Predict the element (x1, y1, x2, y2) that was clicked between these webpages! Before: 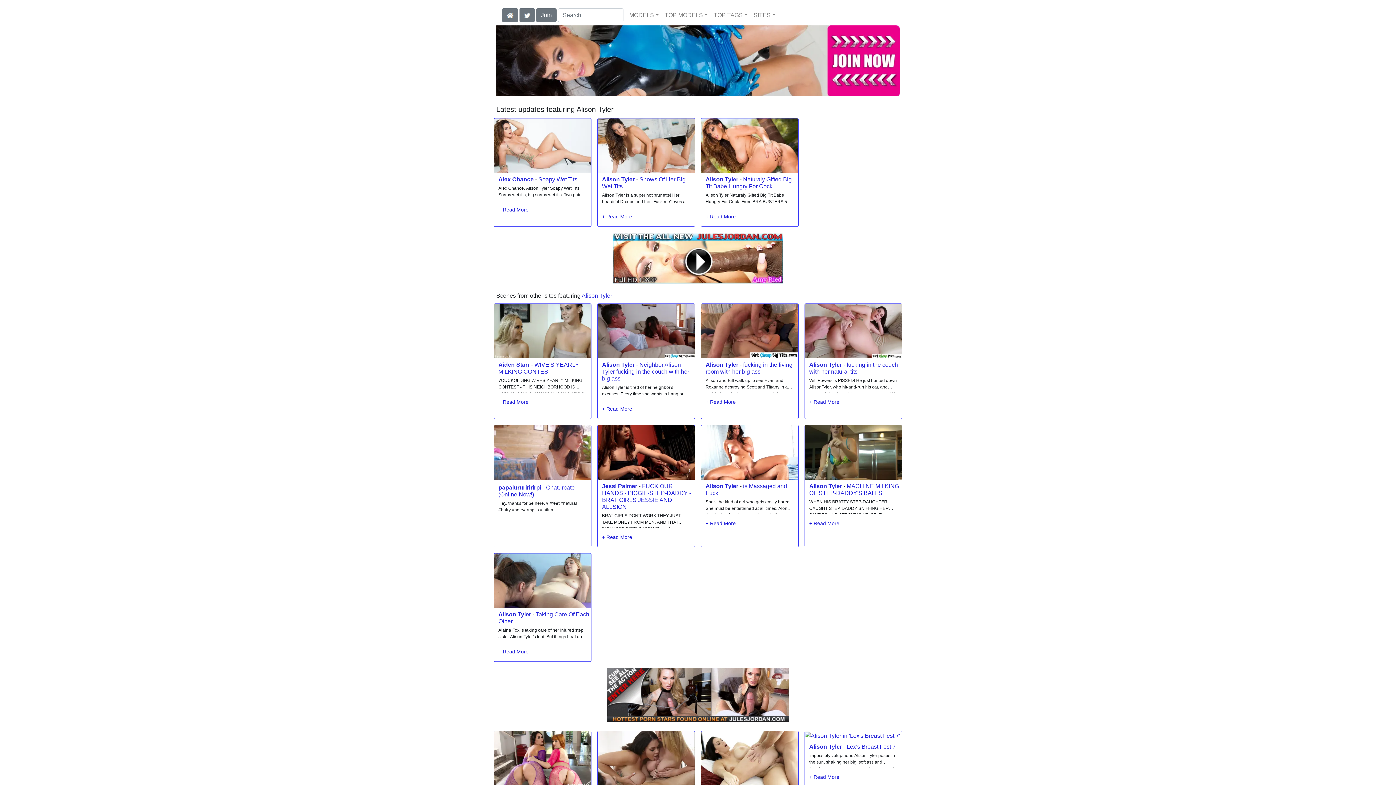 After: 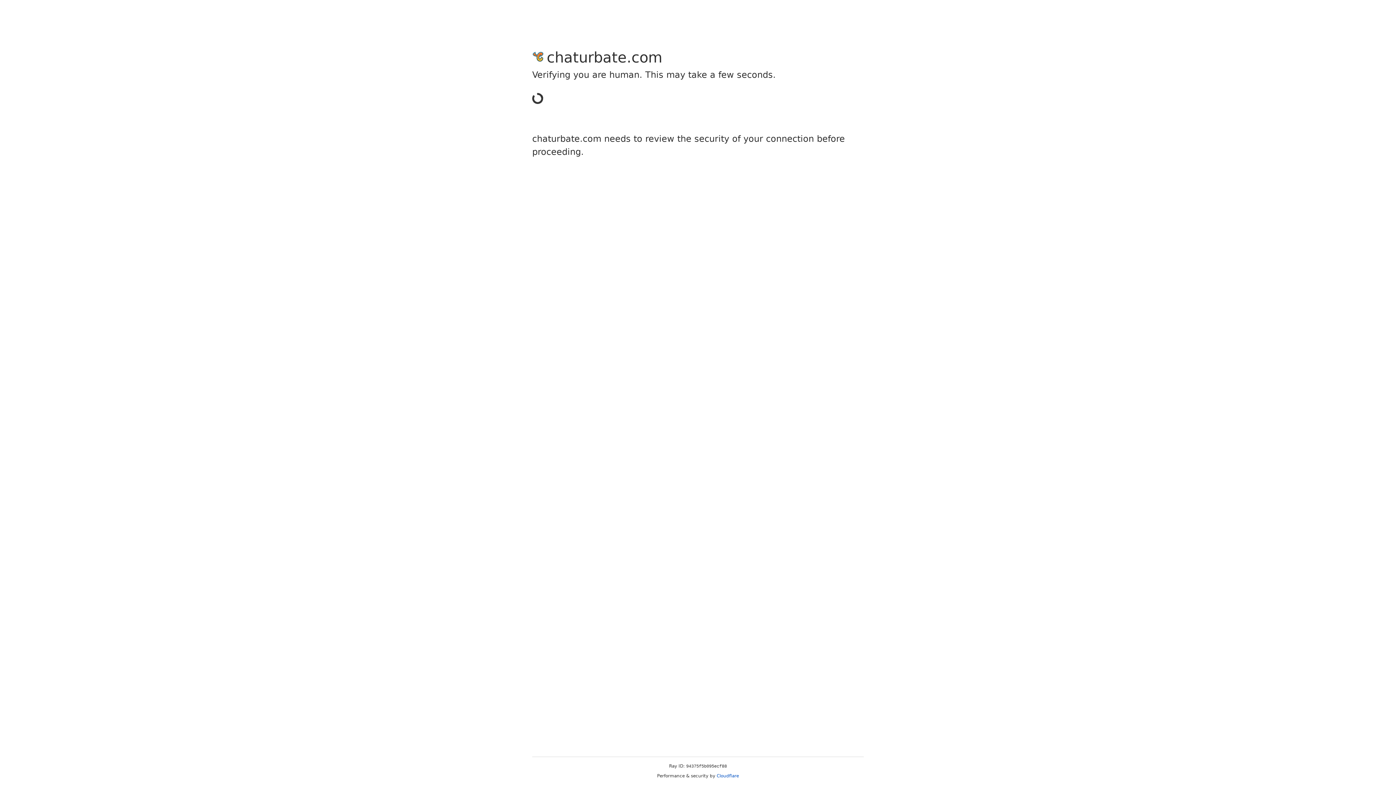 Action: bbox: (494, 449, 591, 455)